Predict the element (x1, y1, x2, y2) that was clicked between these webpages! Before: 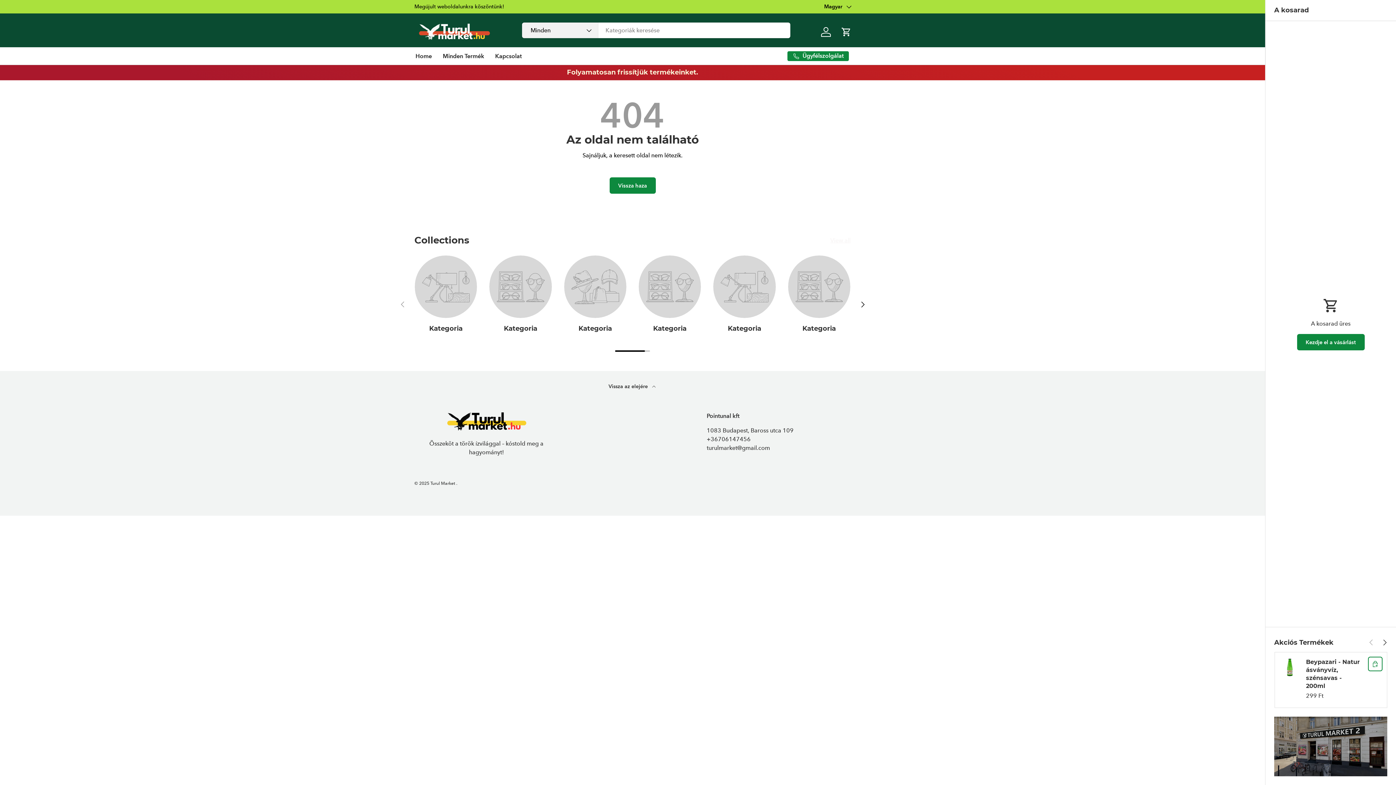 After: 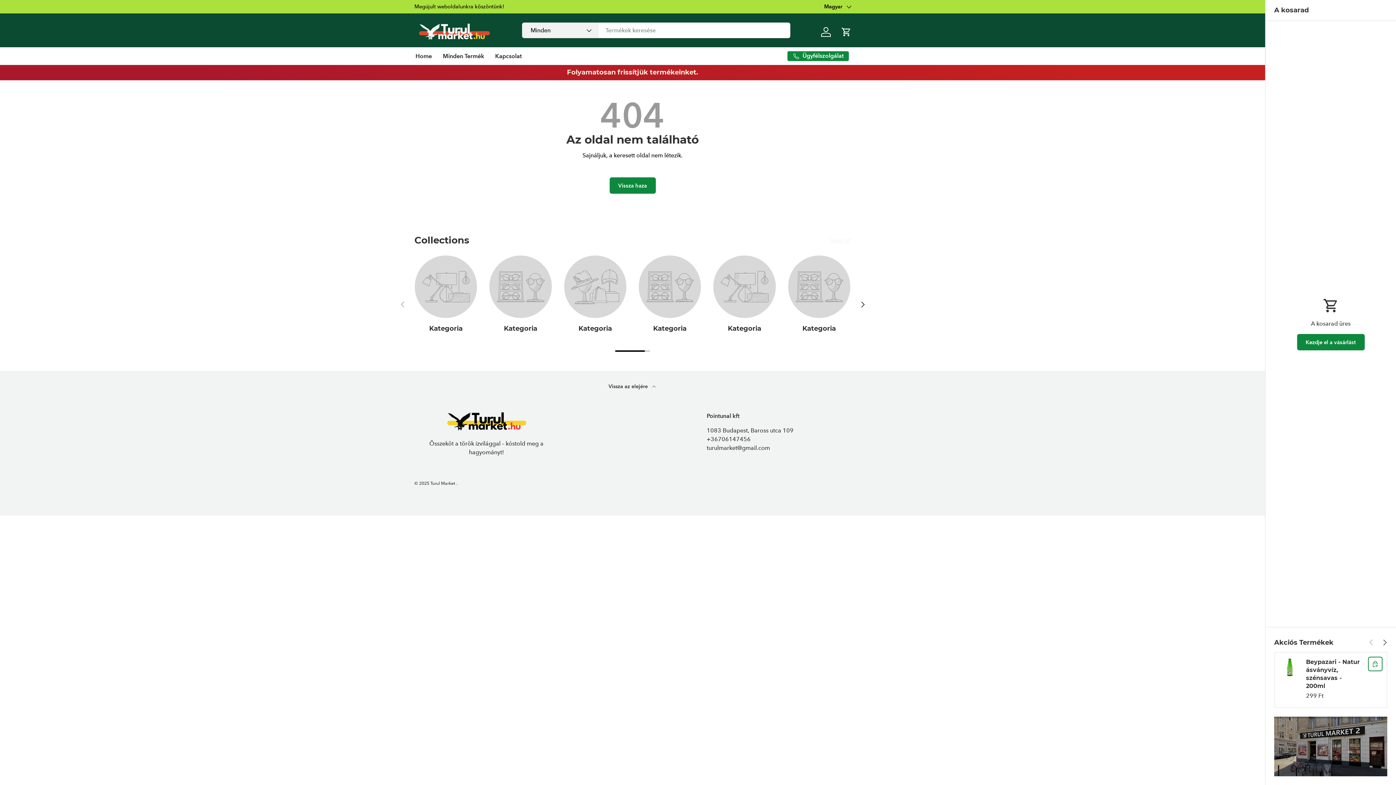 Action: bbox: (564, 255, 626, 318)